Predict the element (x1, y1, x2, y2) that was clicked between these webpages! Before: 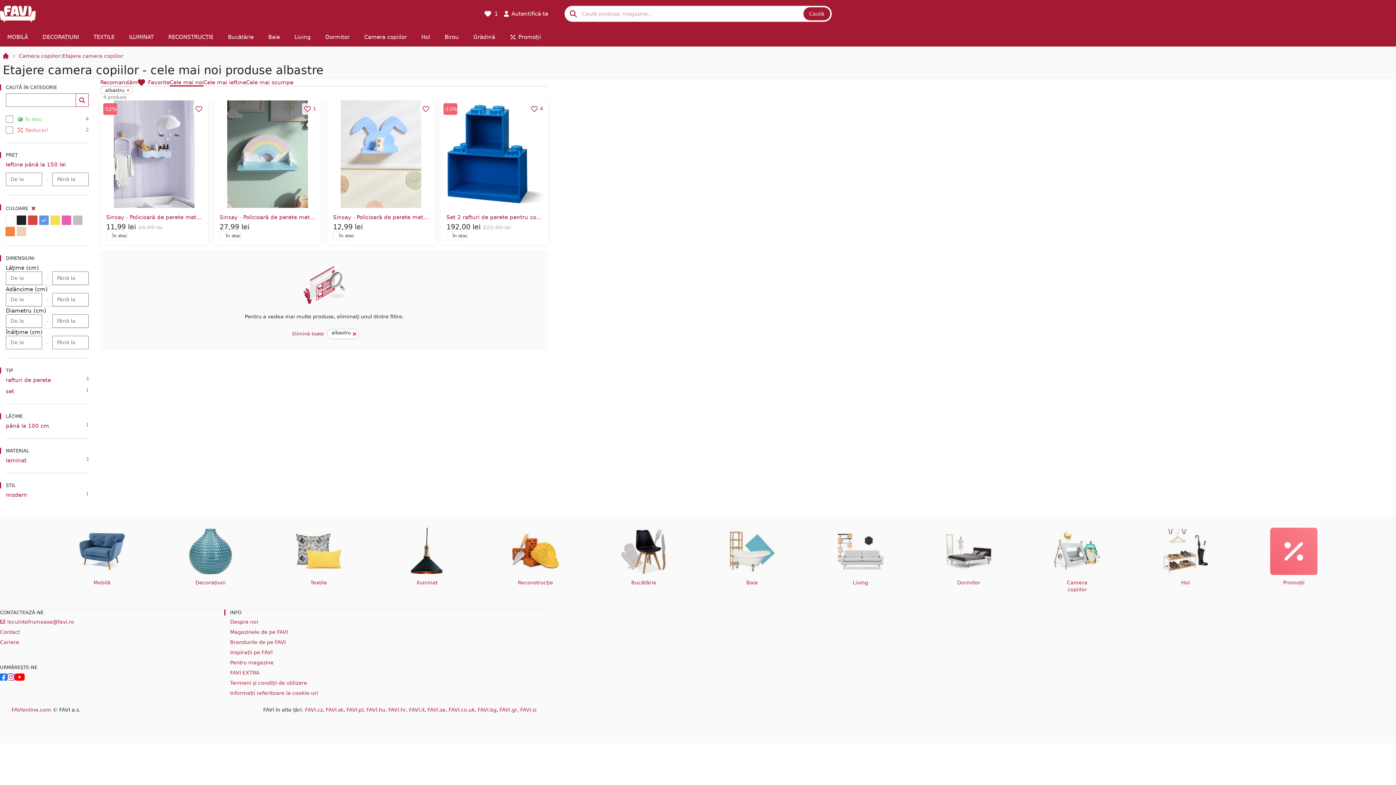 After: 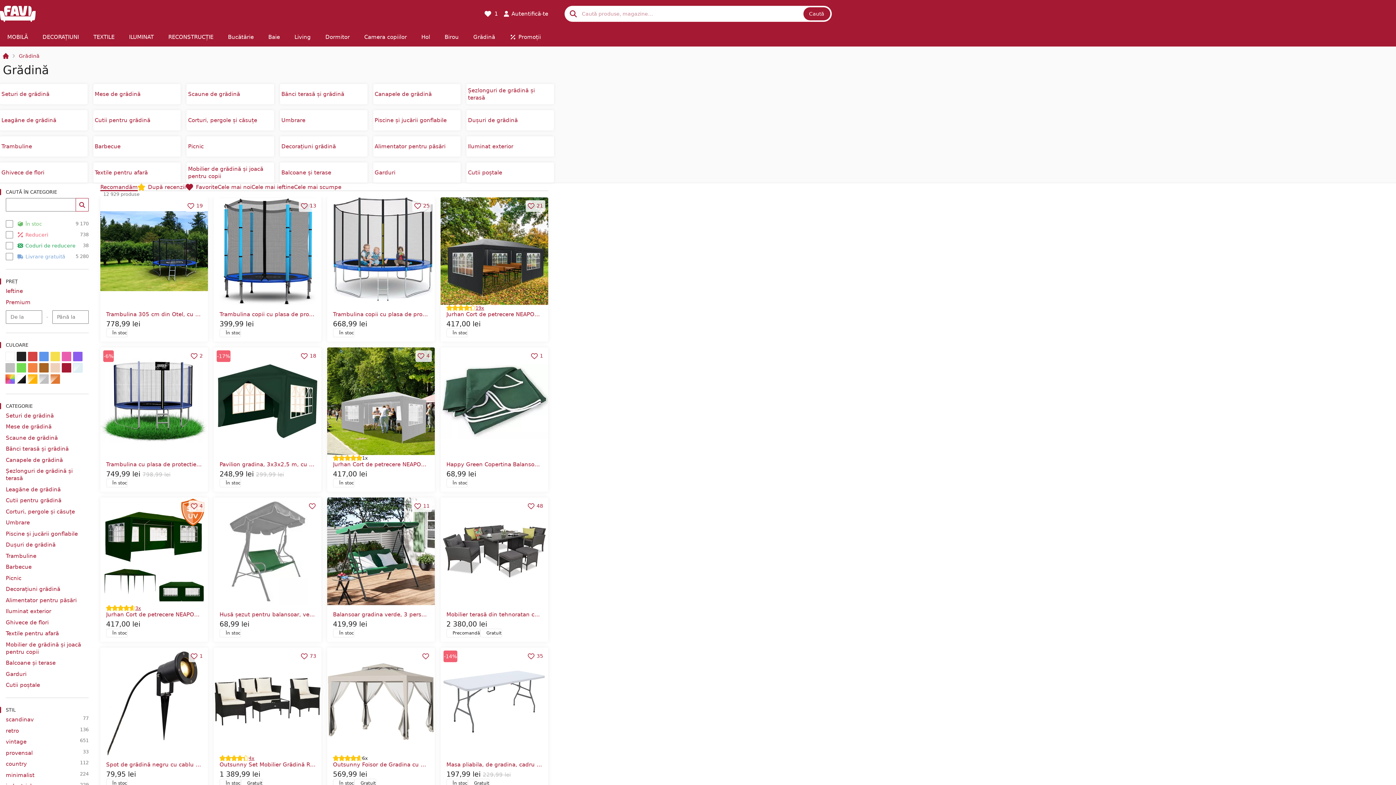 Action: bbox: (466, 27, 502, 46) label: Grădină